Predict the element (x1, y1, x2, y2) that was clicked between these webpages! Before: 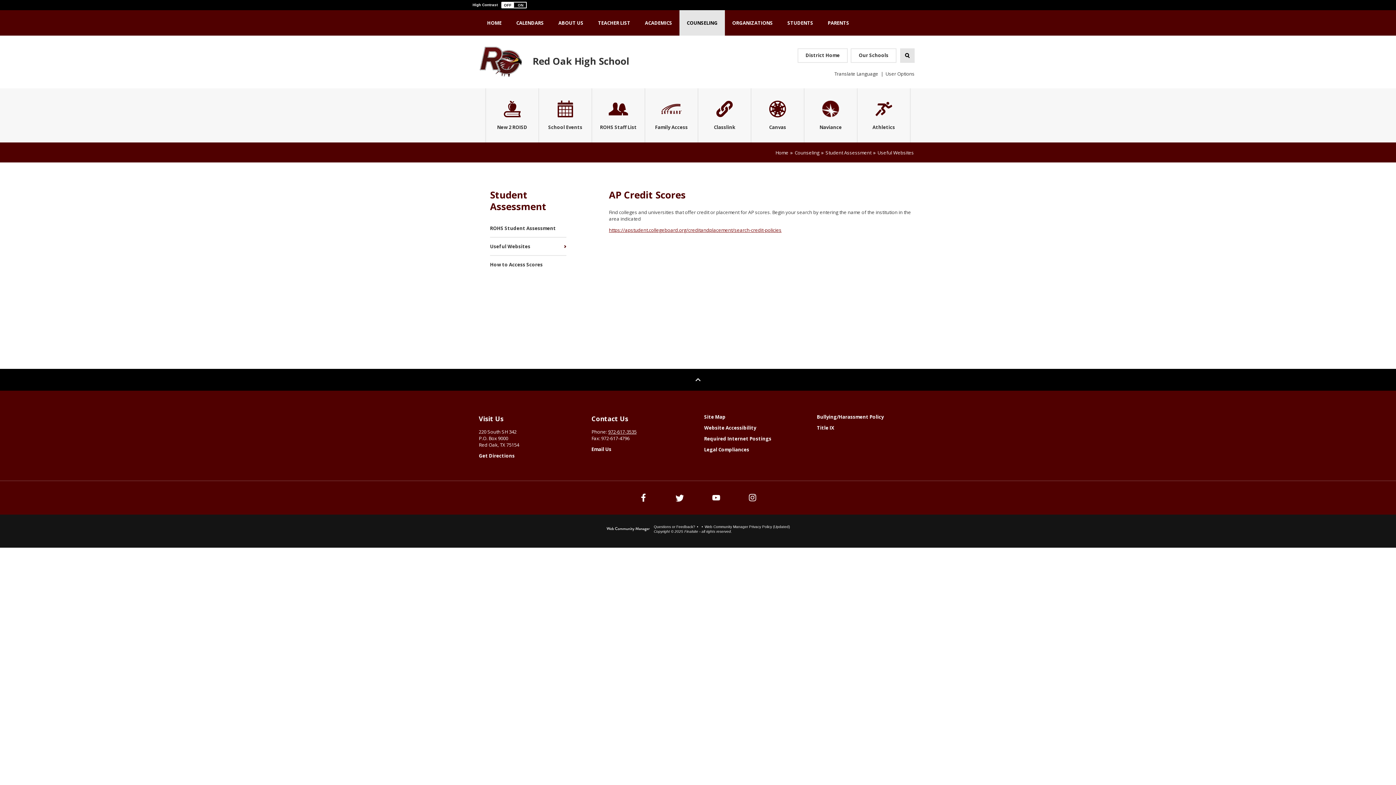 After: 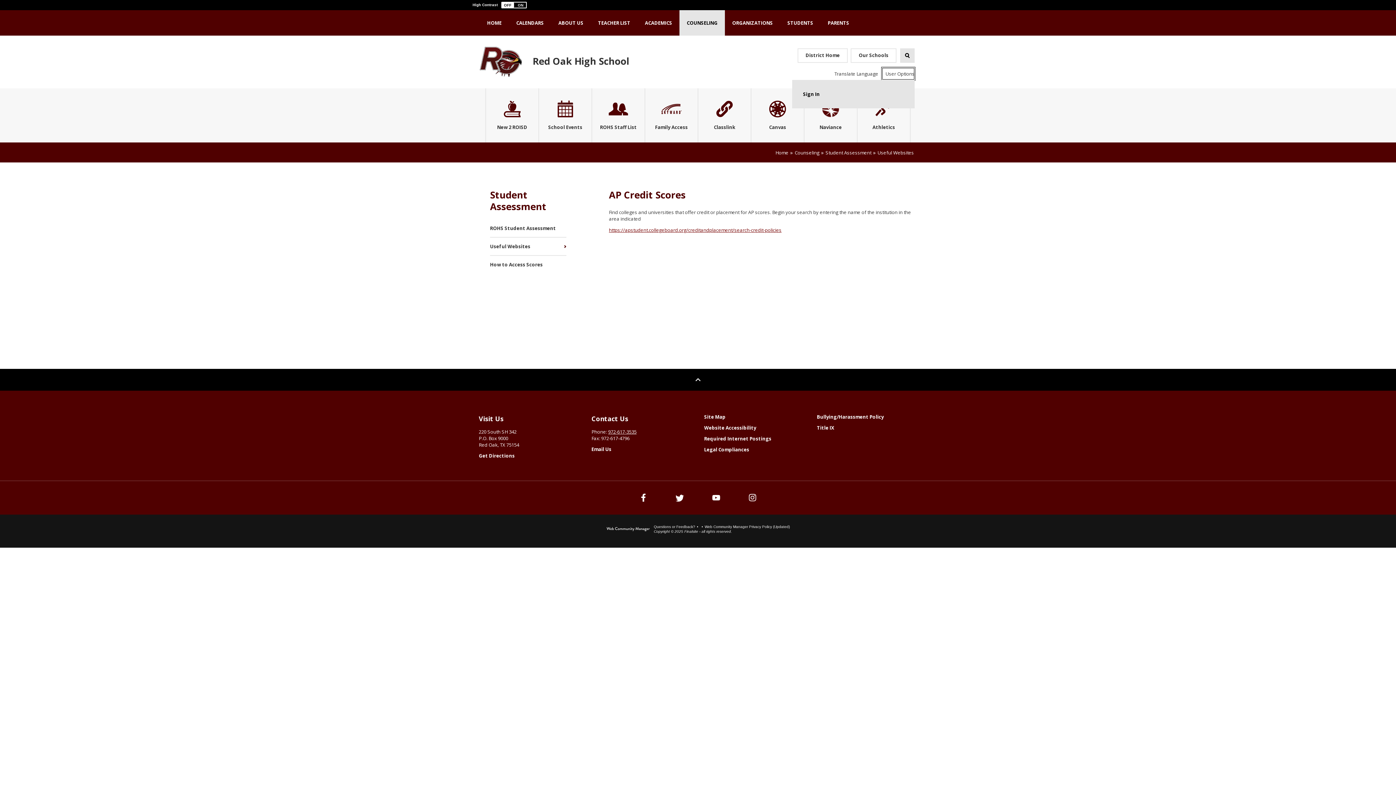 Action: bbox: (882, 67, 914, 80) label: User Options